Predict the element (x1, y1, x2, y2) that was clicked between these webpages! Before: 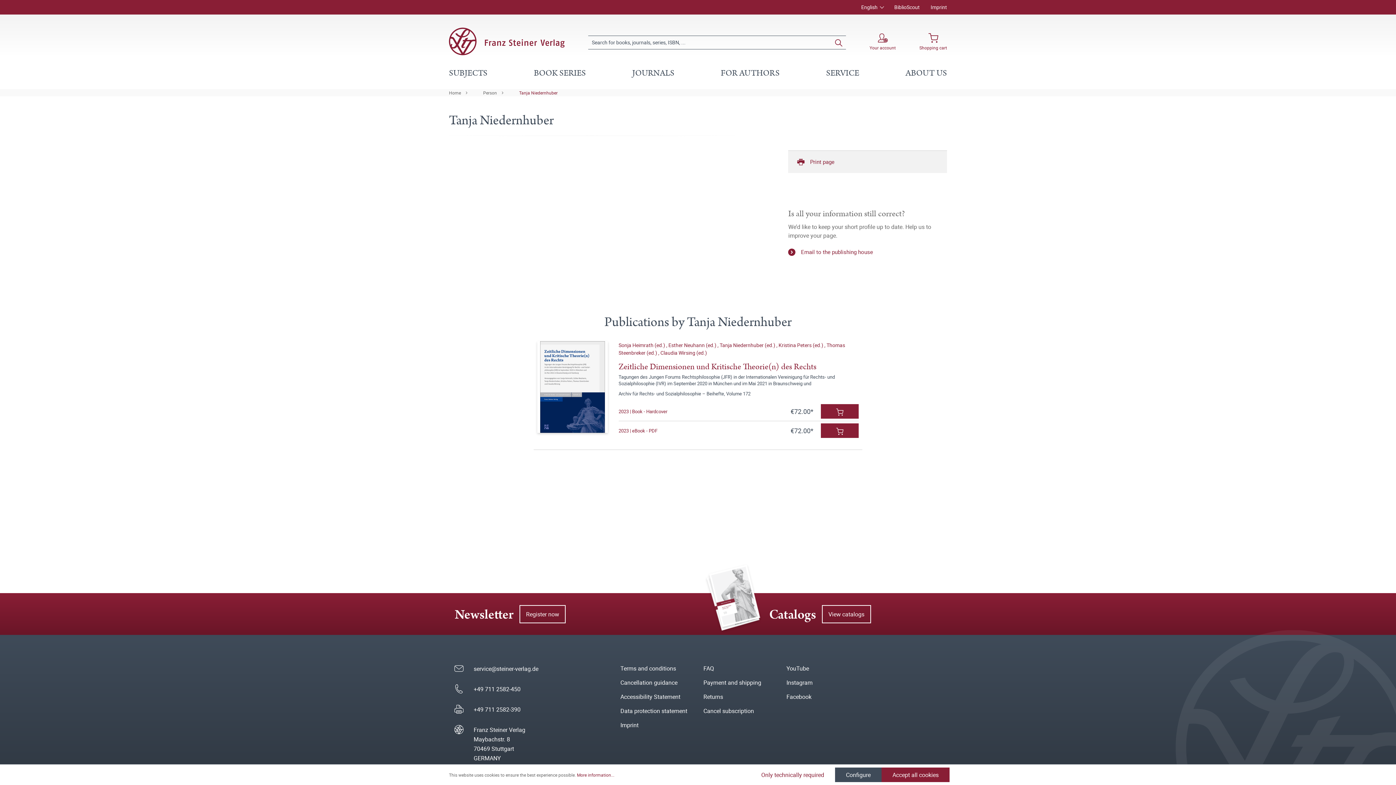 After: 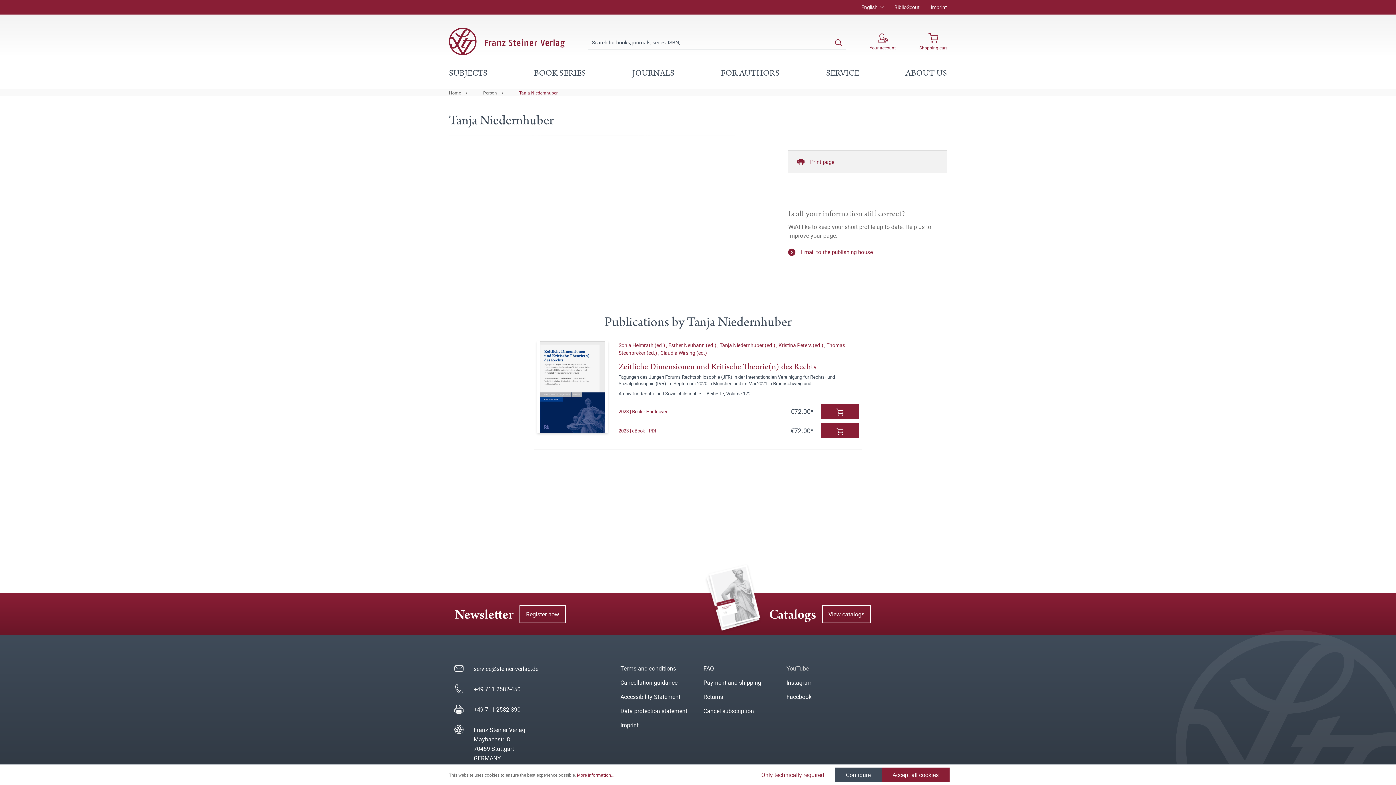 Action: bbox: (786, 664, 809, 672) label: YouTube